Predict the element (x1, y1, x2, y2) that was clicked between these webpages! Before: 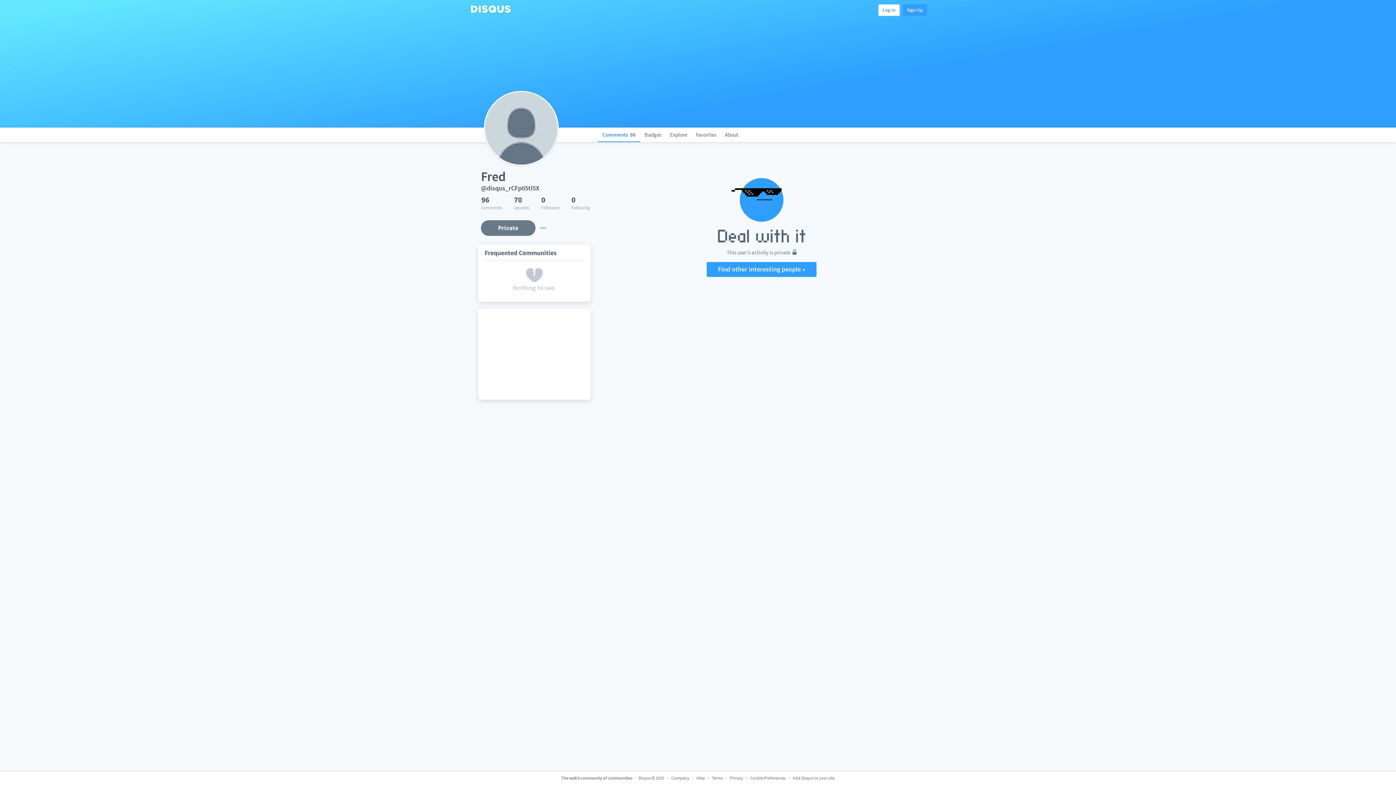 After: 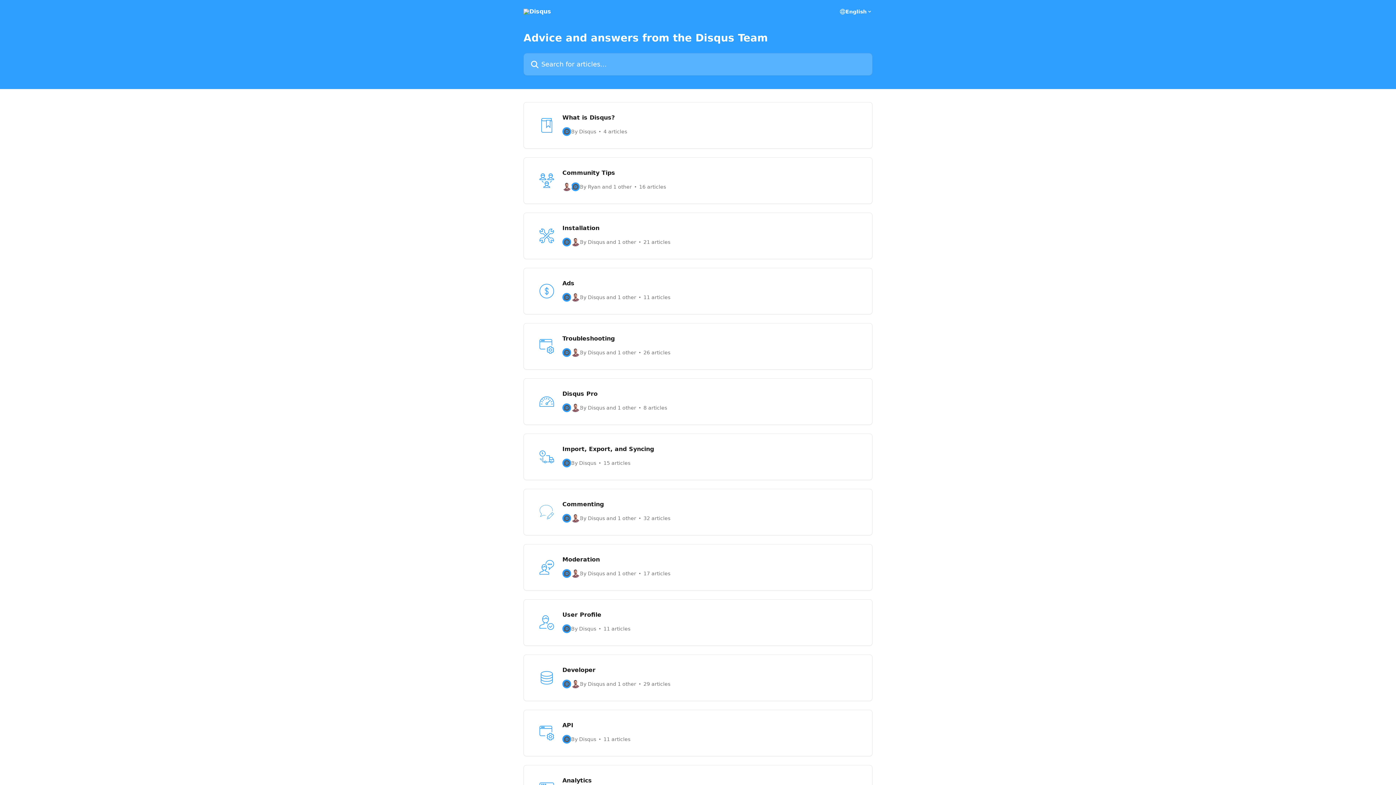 Action: label: Help bbox: (696, 775, 705, 781)